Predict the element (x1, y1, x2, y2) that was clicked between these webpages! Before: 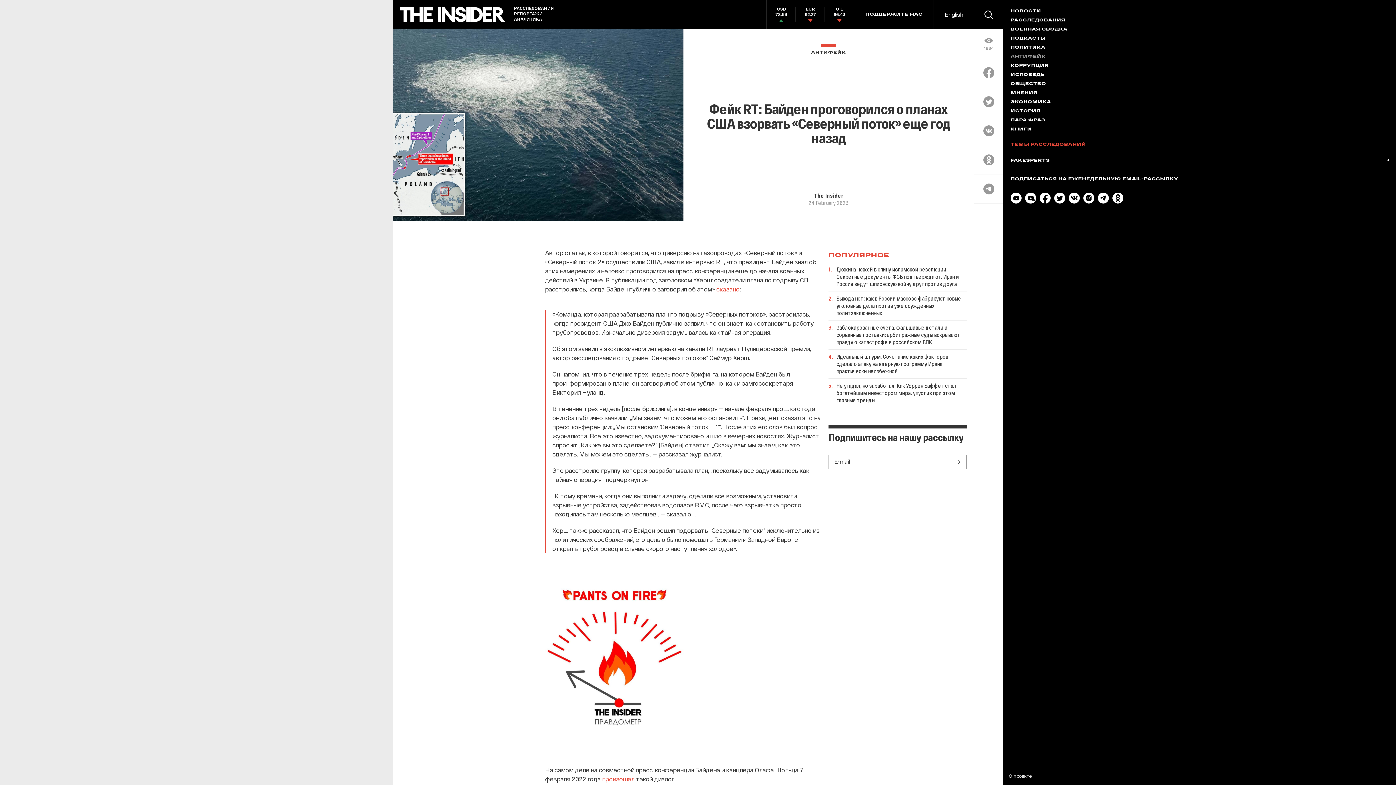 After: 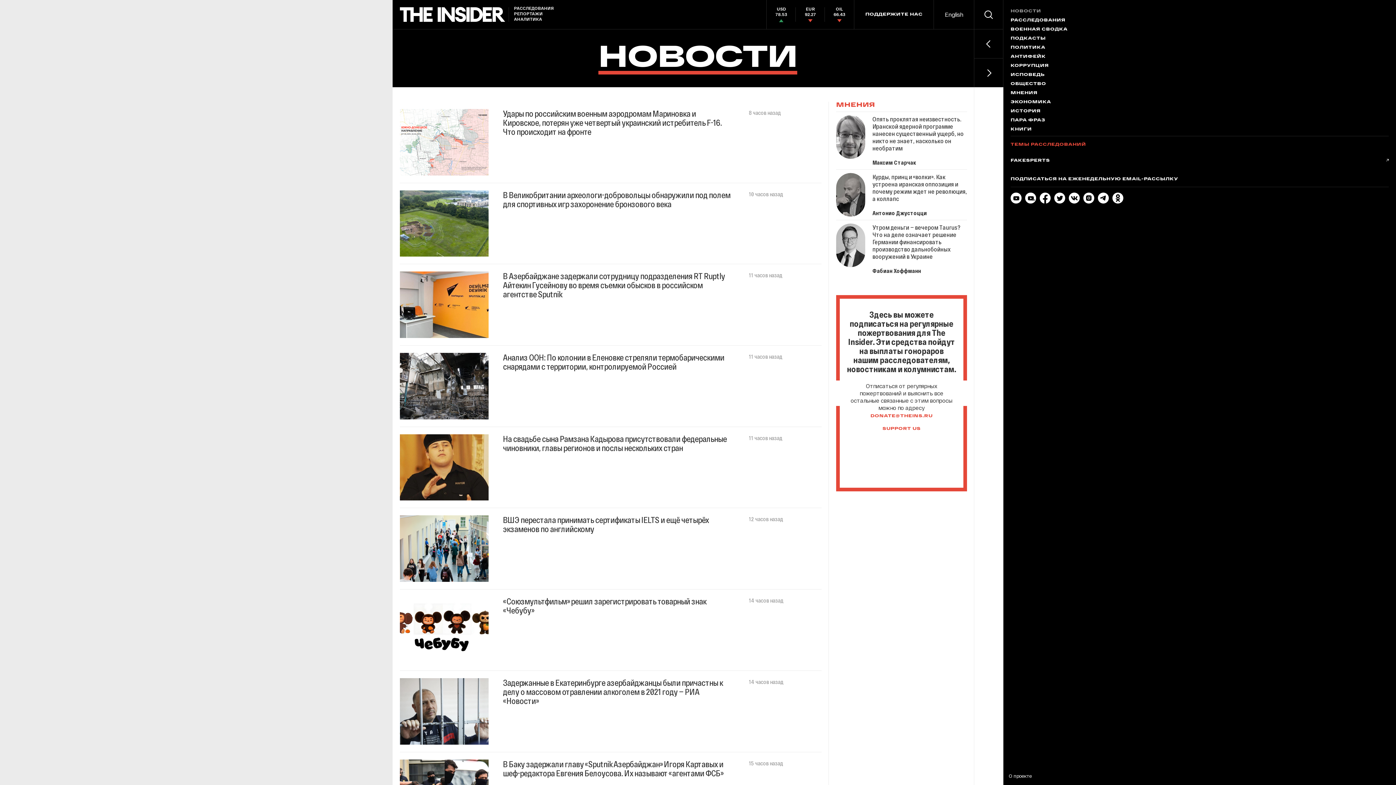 Action: bbox: (1010, 8, 1389, 14) label: НОВОСТИ